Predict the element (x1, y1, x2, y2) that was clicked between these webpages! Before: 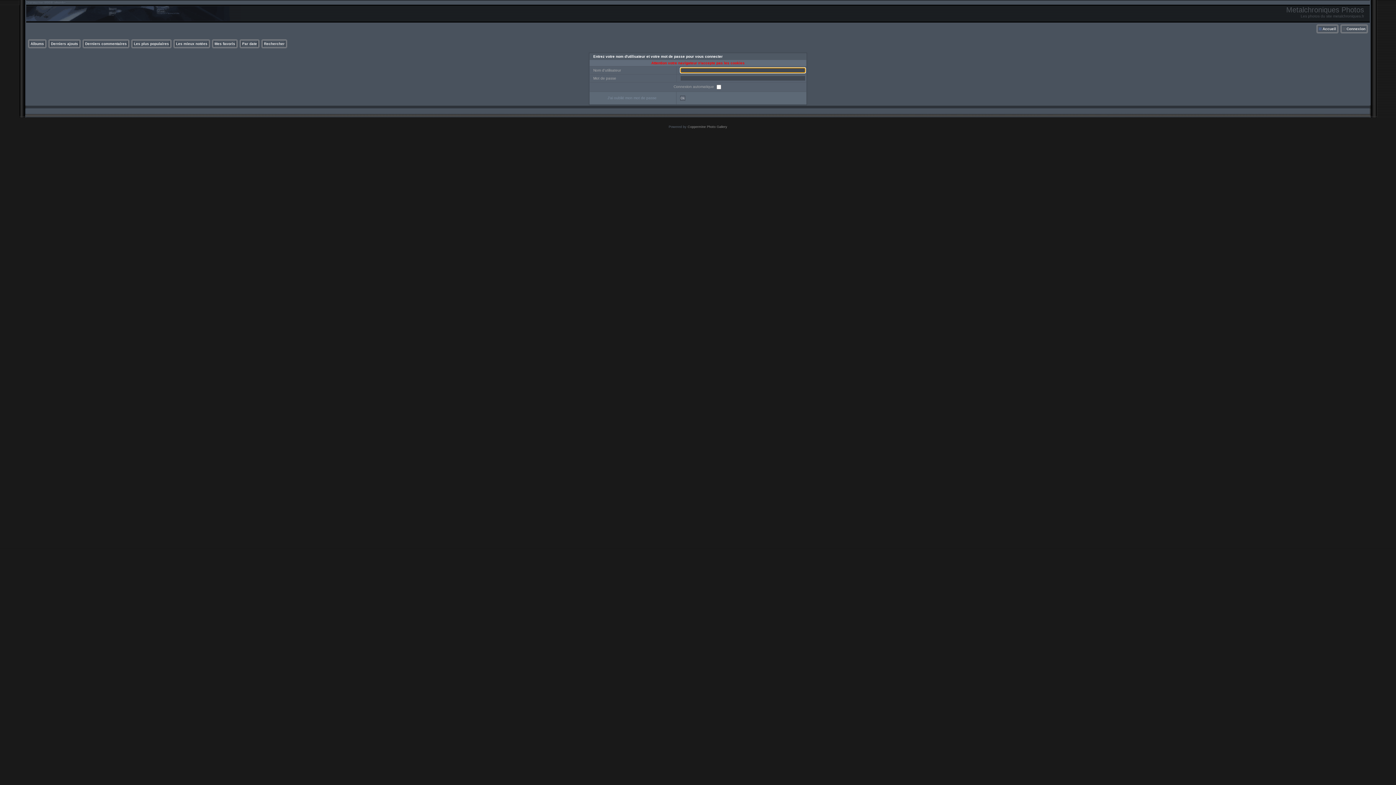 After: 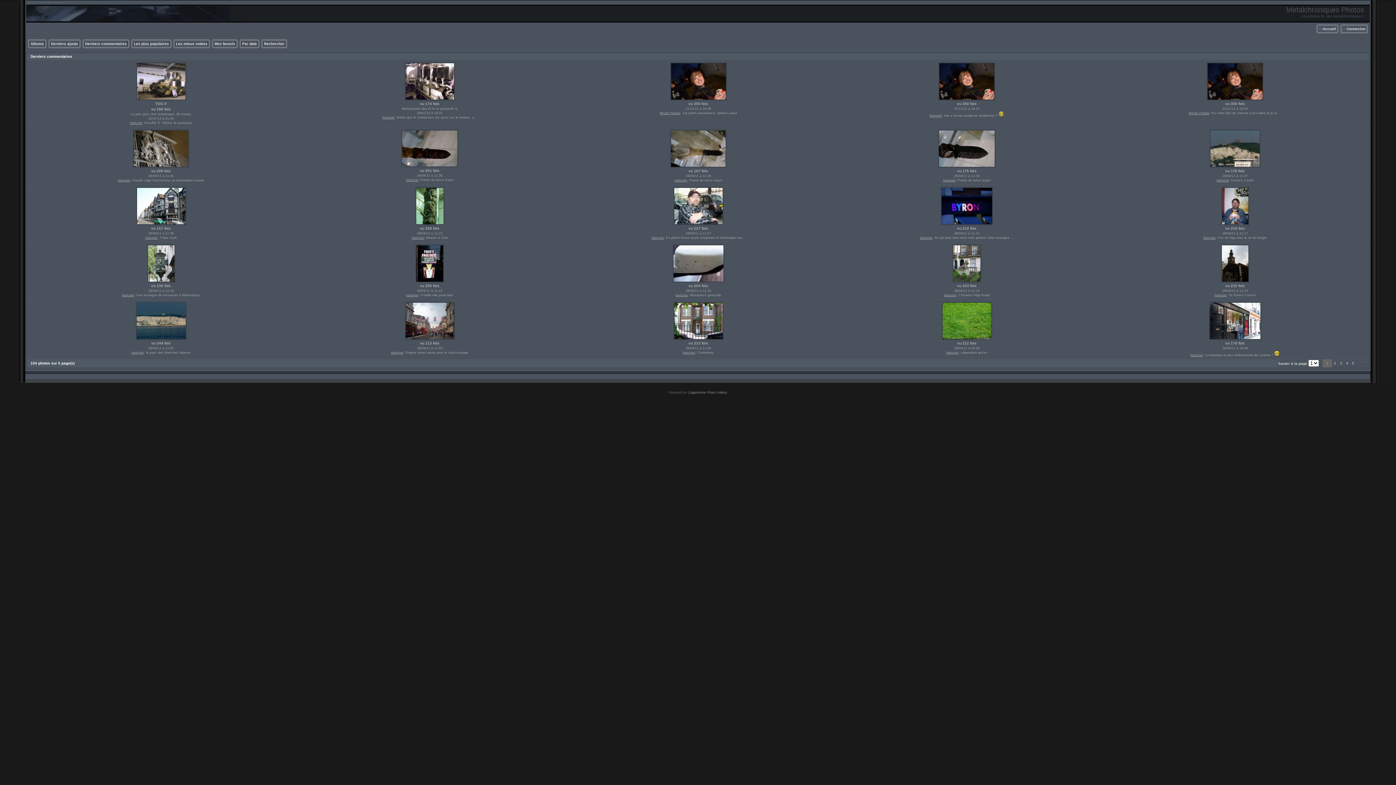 Action: bbox: (85, 41, 126, 45) label: Derniers commentaires